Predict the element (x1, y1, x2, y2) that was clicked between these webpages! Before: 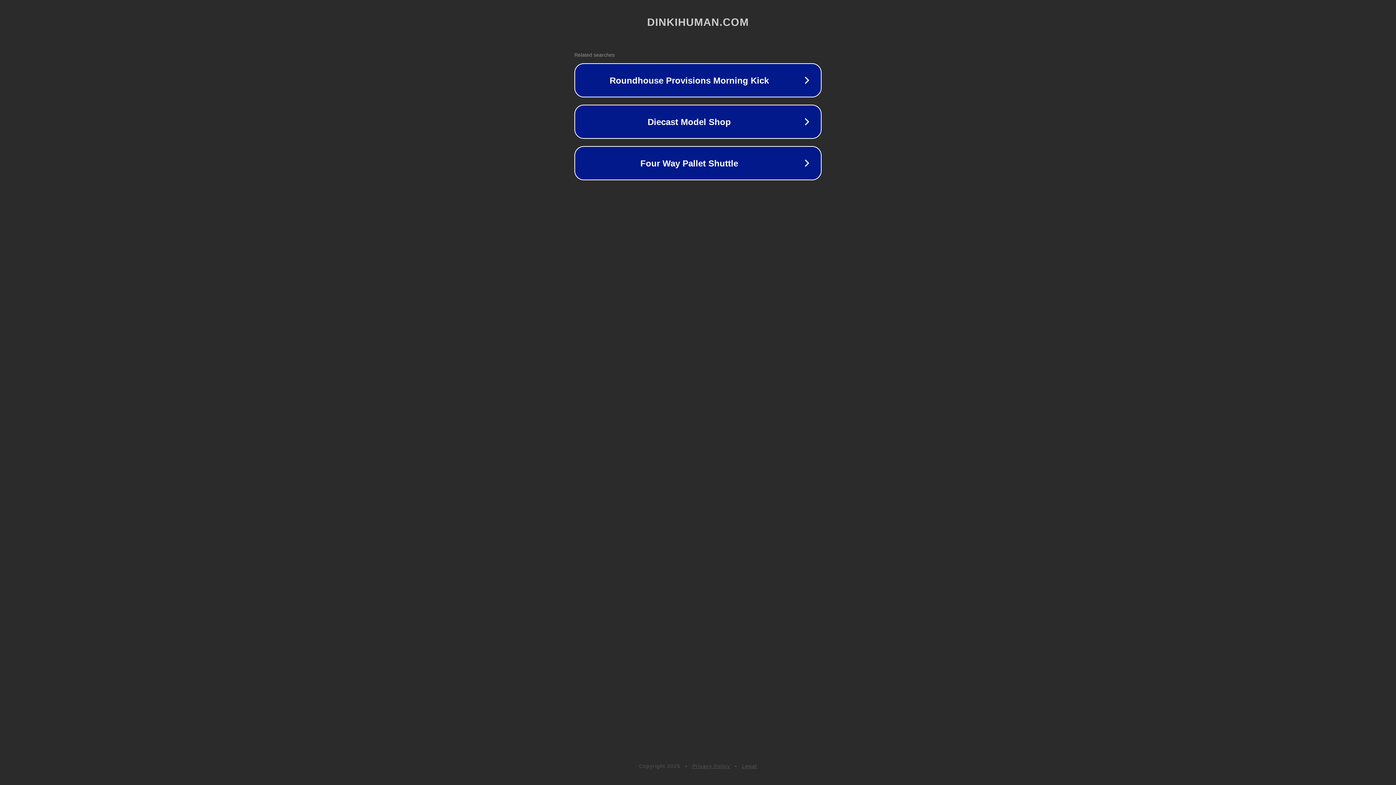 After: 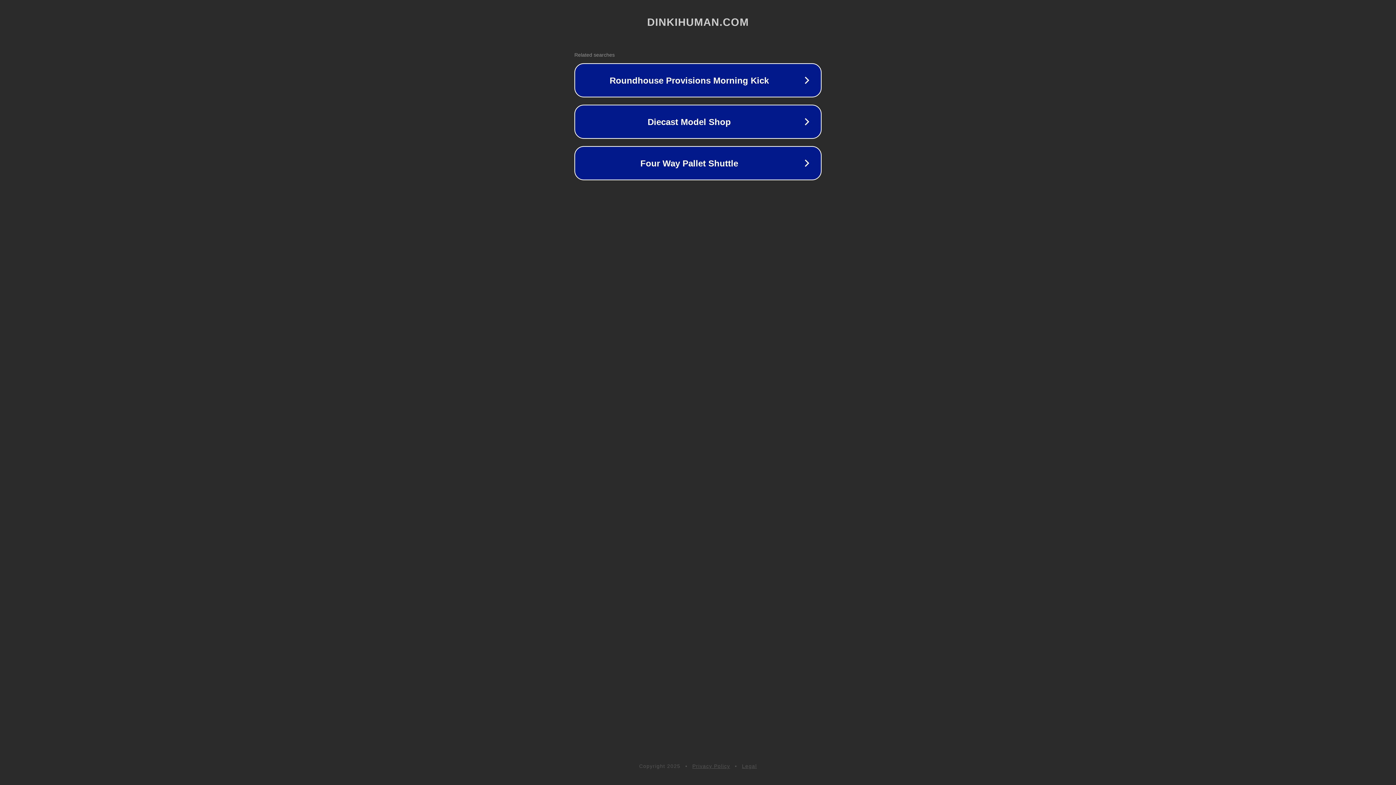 Action: bbox: (742, 763, 757, 769) label: Legal